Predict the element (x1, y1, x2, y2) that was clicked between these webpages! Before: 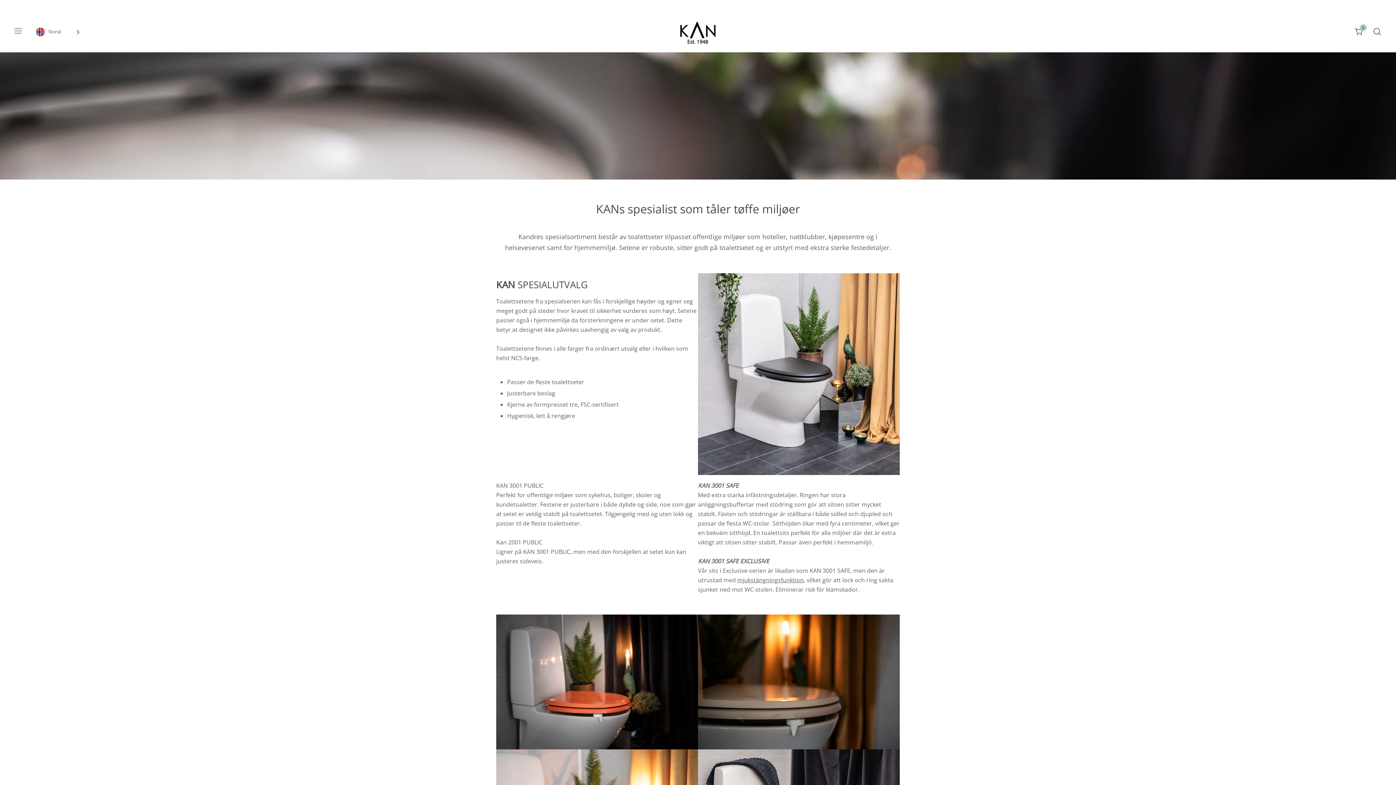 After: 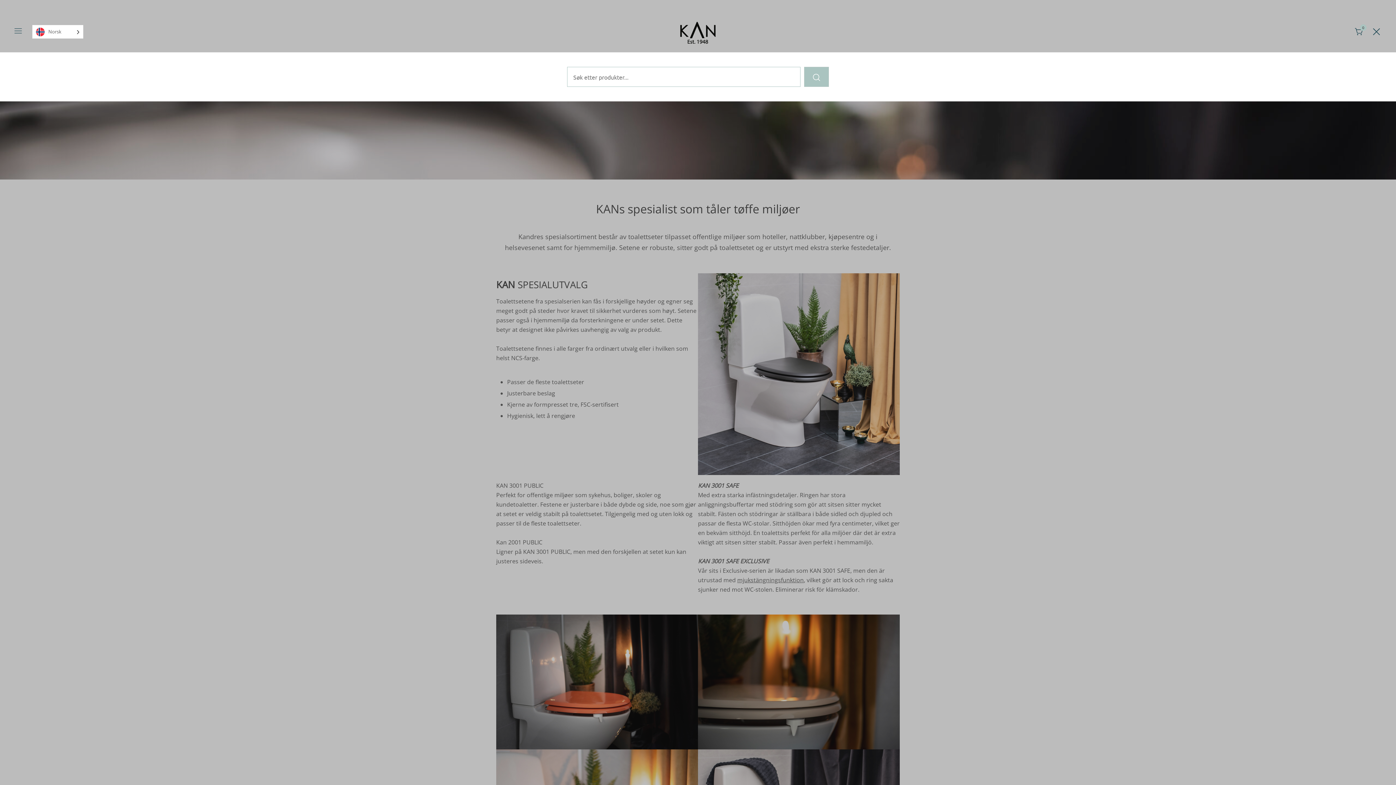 Action: bbox: (1373, 27, 1381, 36)